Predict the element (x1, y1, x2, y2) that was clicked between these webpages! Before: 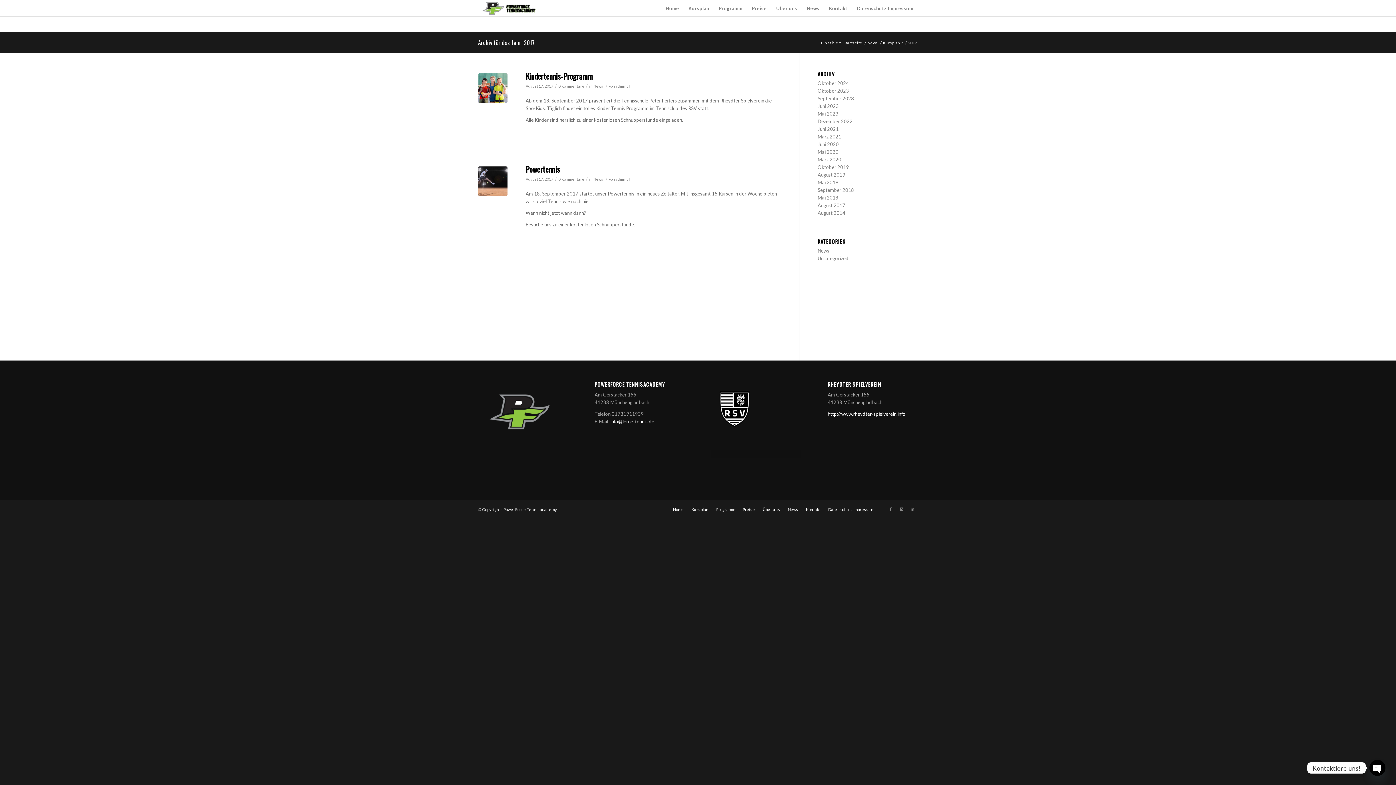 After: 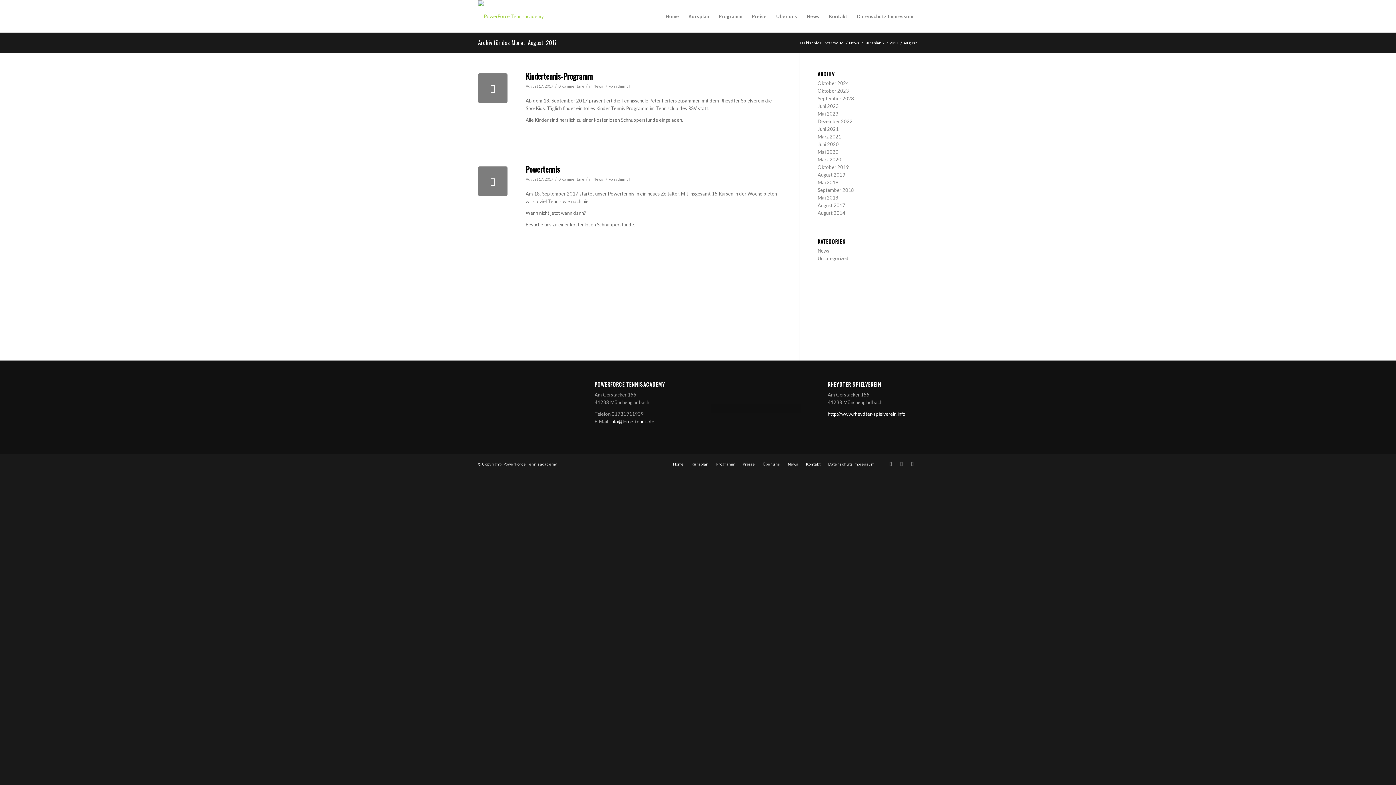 Action: bbox: (817, 202, 845, 208) label: August 2017